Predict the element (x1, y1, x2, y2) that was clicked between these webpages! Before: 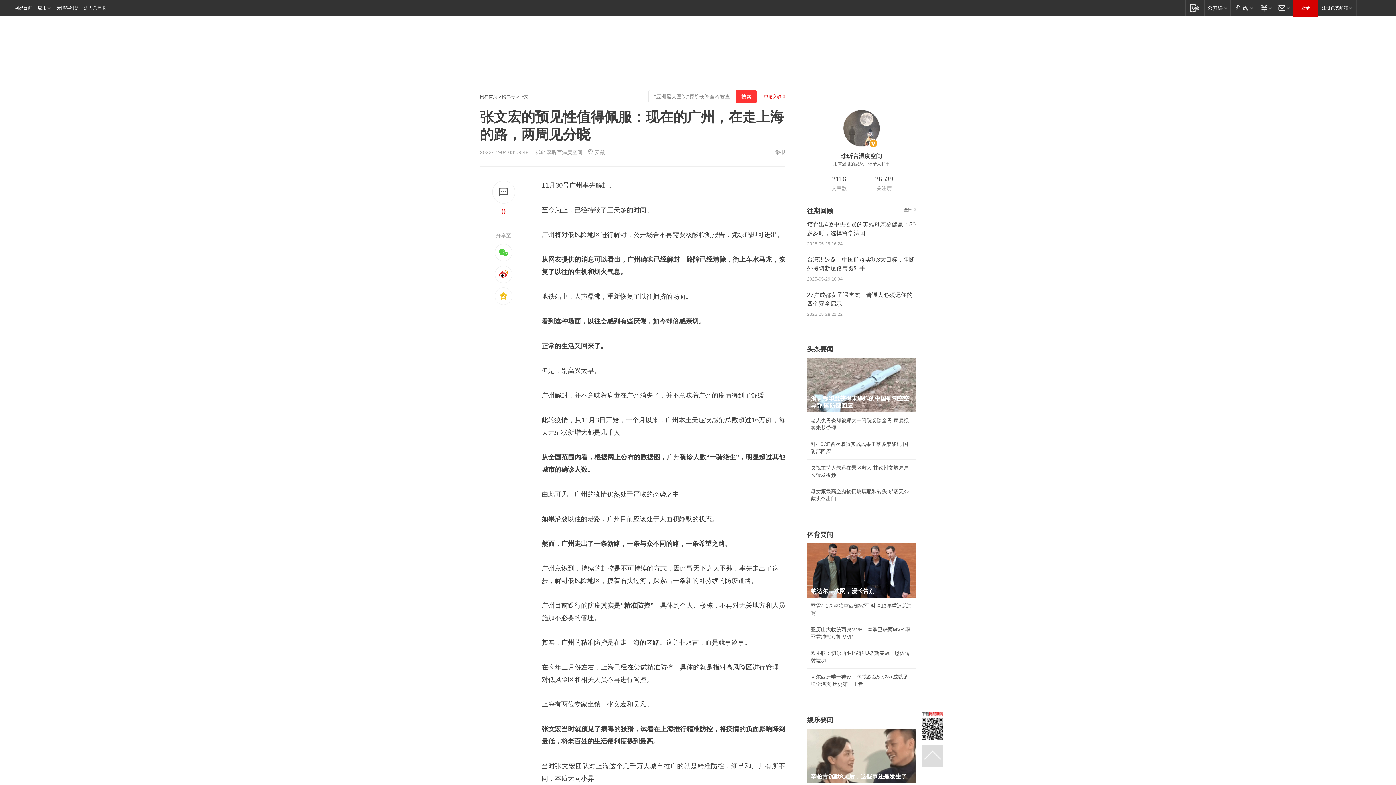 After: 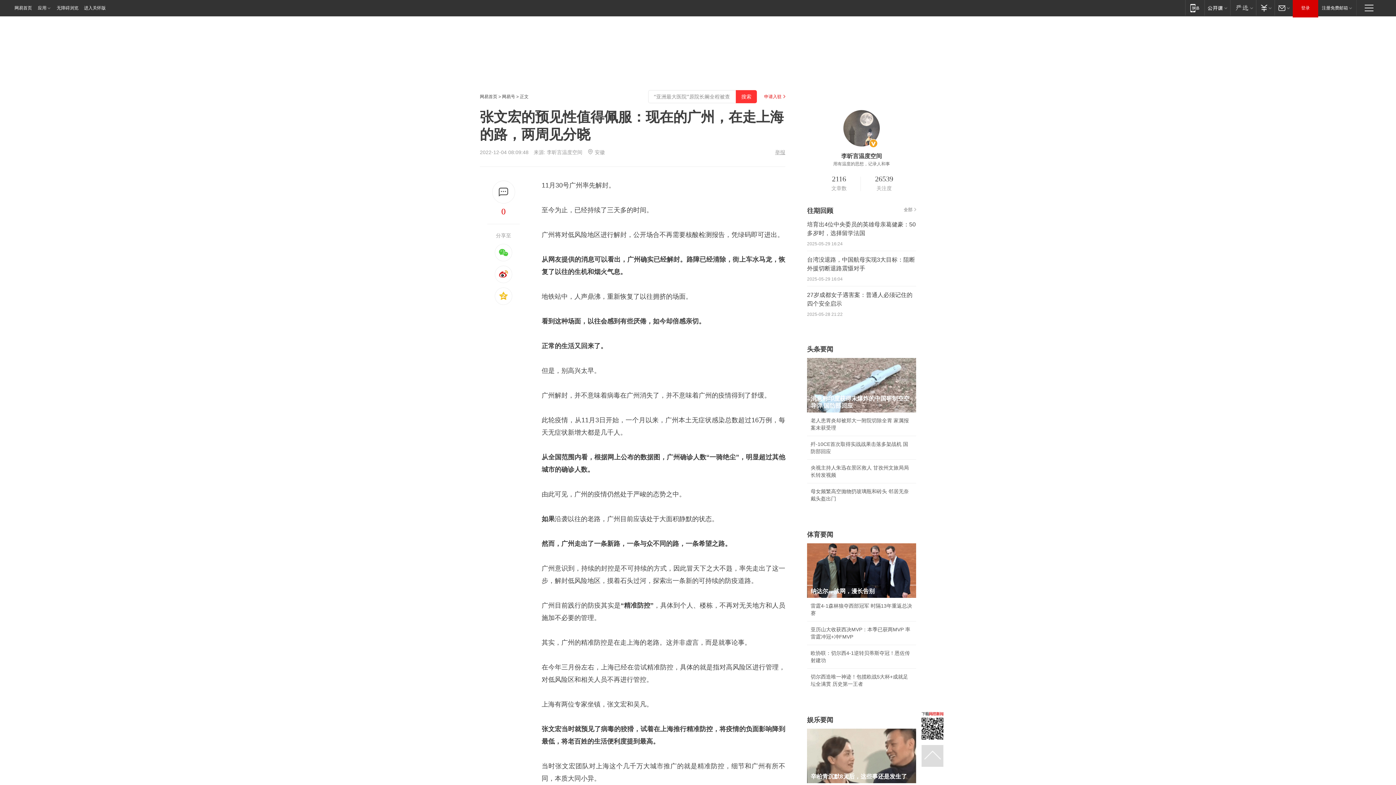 Action: bbox: (775, 149, 785, 154) label: 举报